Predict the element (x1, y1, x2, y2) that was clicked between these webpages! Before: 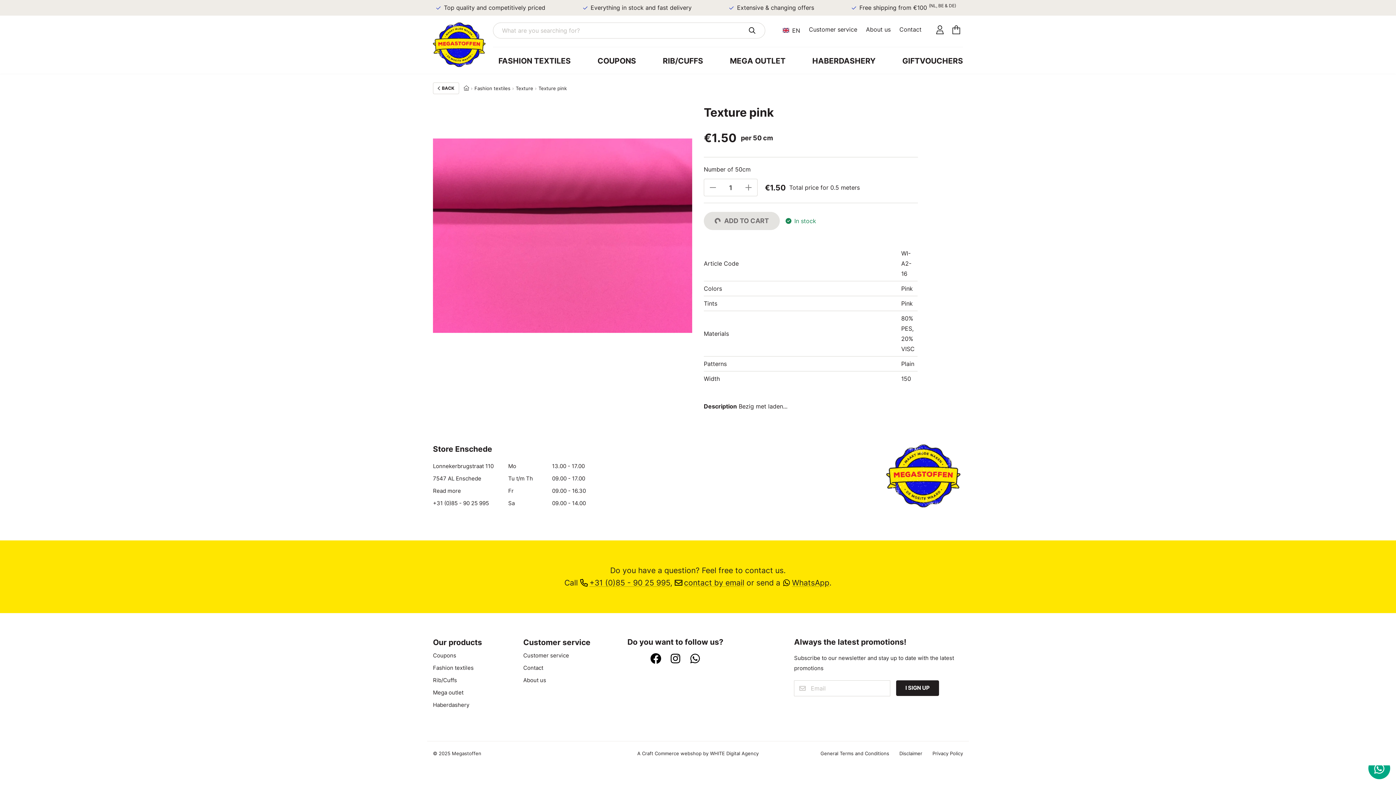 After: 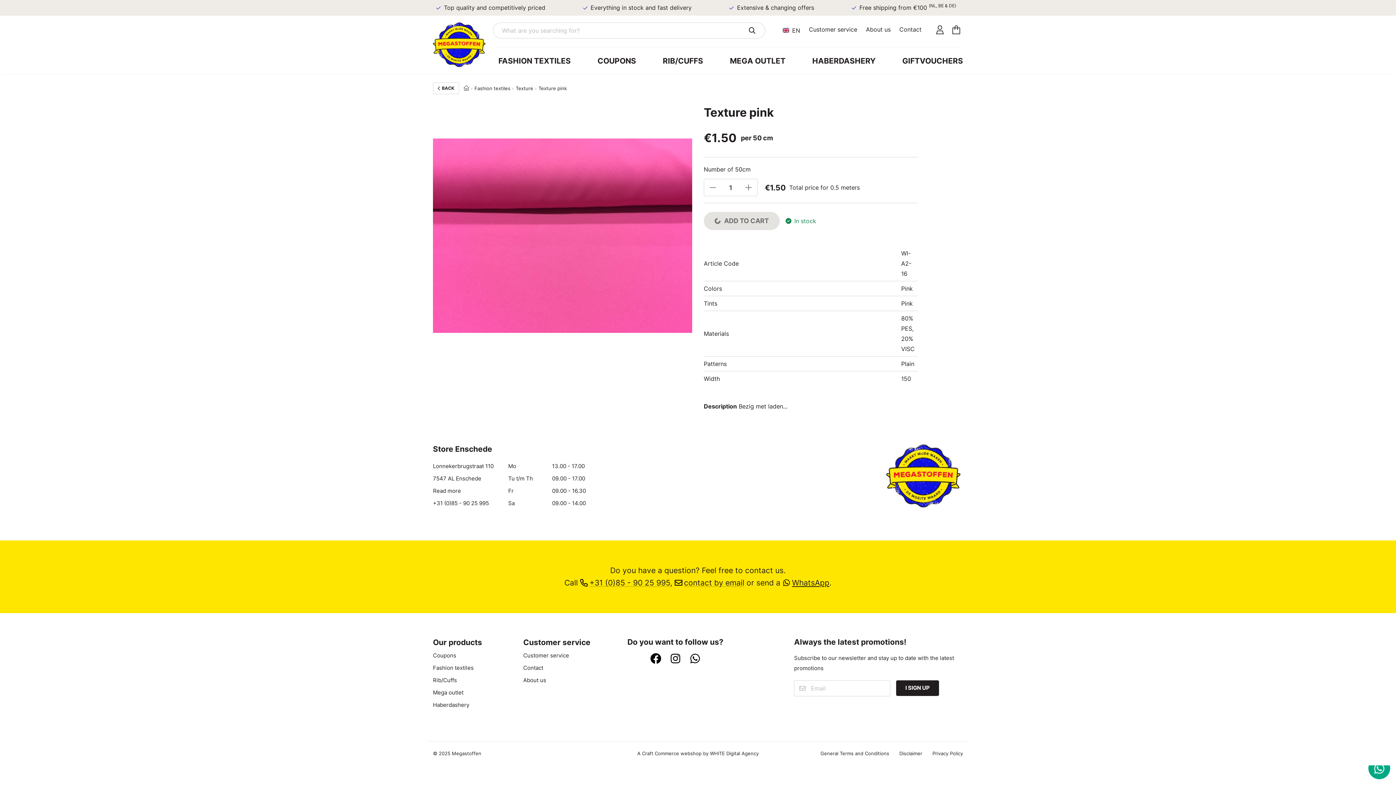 Action: label: WhatsApp bbox: (782, 578, 829, 587)